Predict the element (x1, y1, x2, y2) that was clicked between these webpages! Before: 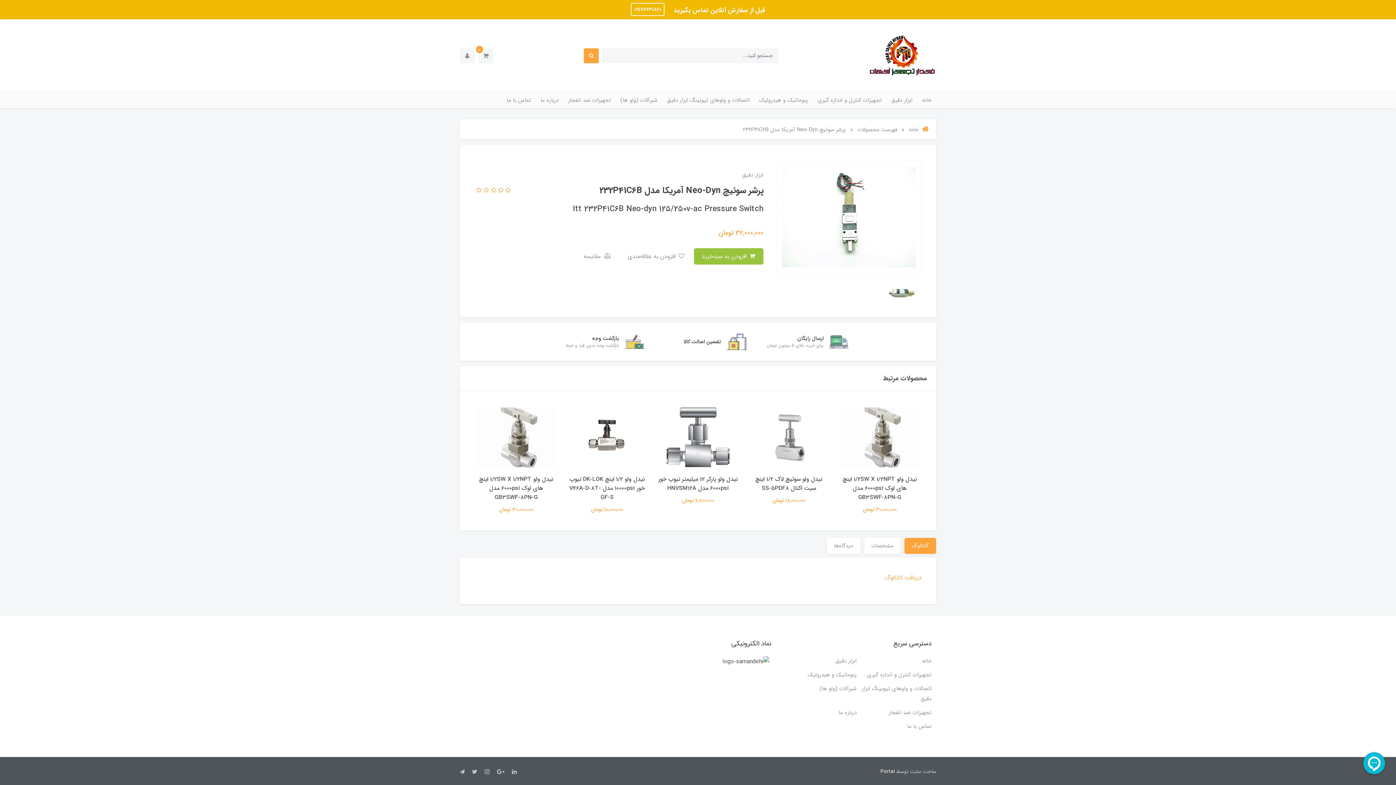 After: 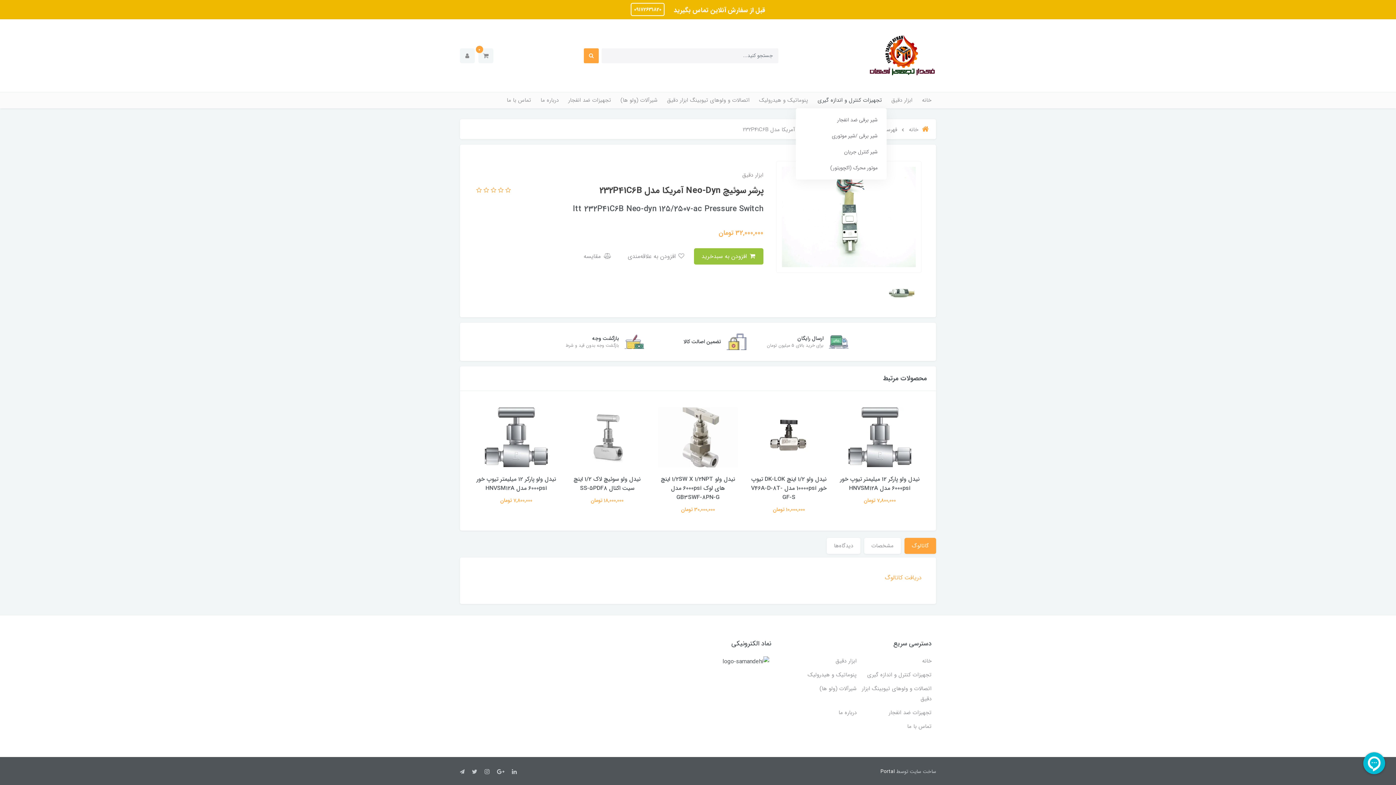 Action: label: تجهیزات کنترل و اندازه گیری bbox: (813, 92, 886, 108)